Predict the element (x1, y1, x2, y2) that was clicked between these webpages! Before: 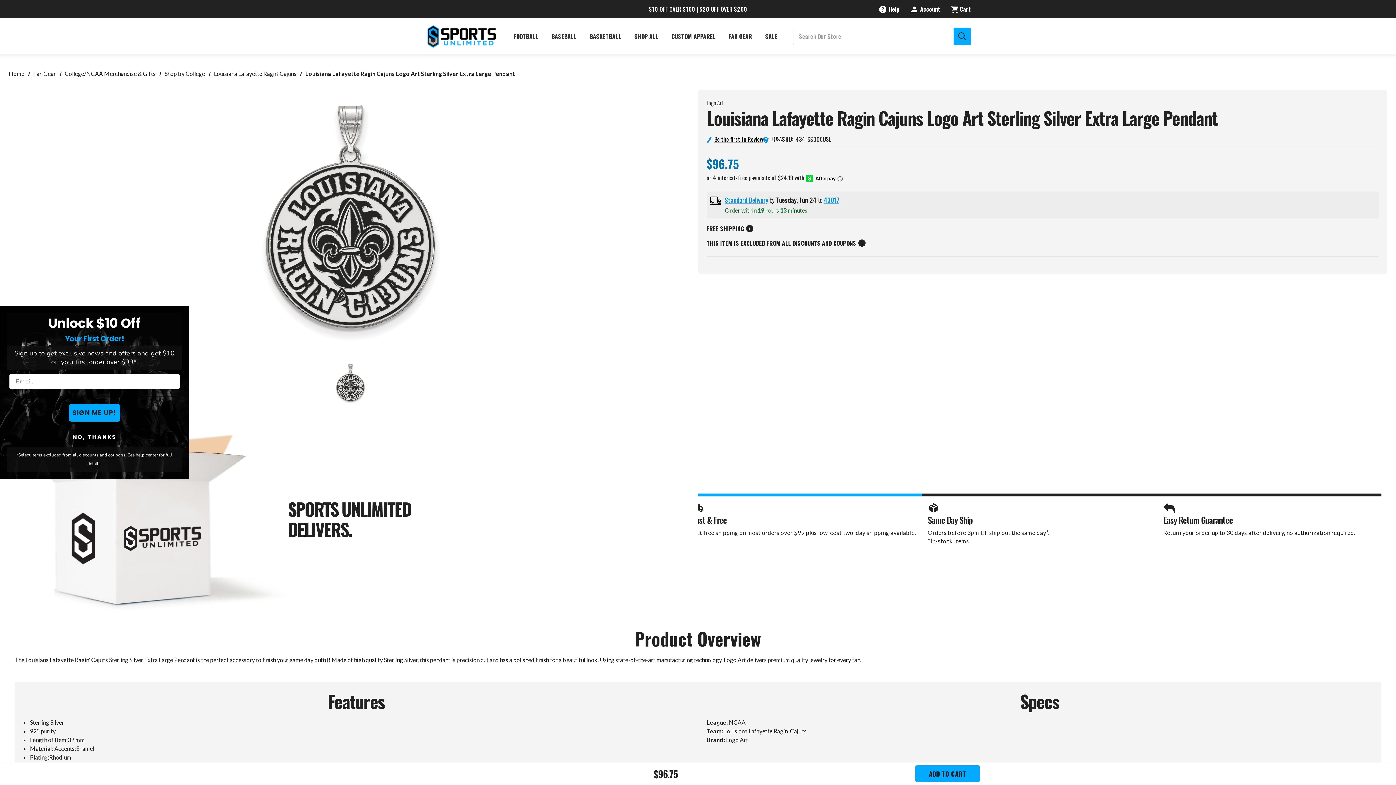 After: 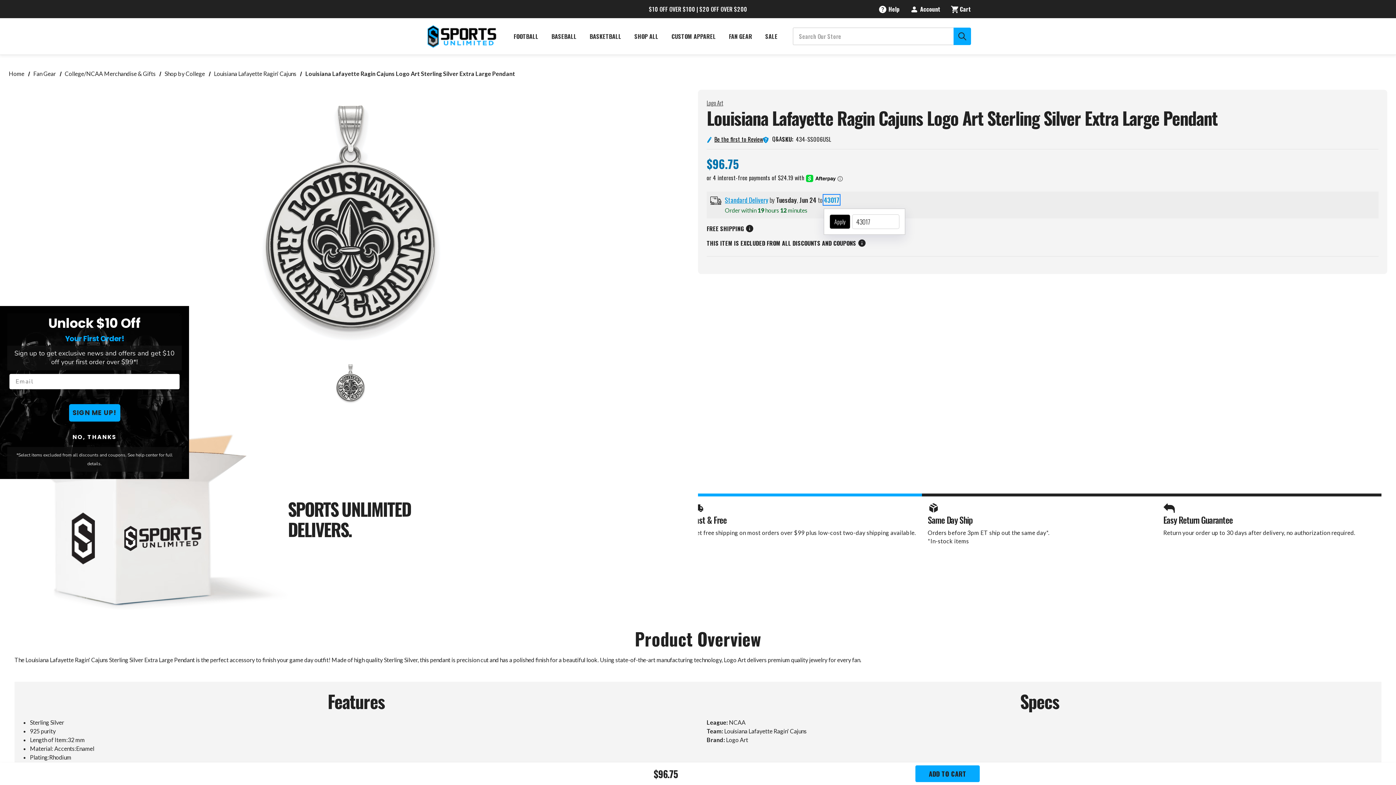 Action: bbox: (824, 195, 839, 204) label: 43017